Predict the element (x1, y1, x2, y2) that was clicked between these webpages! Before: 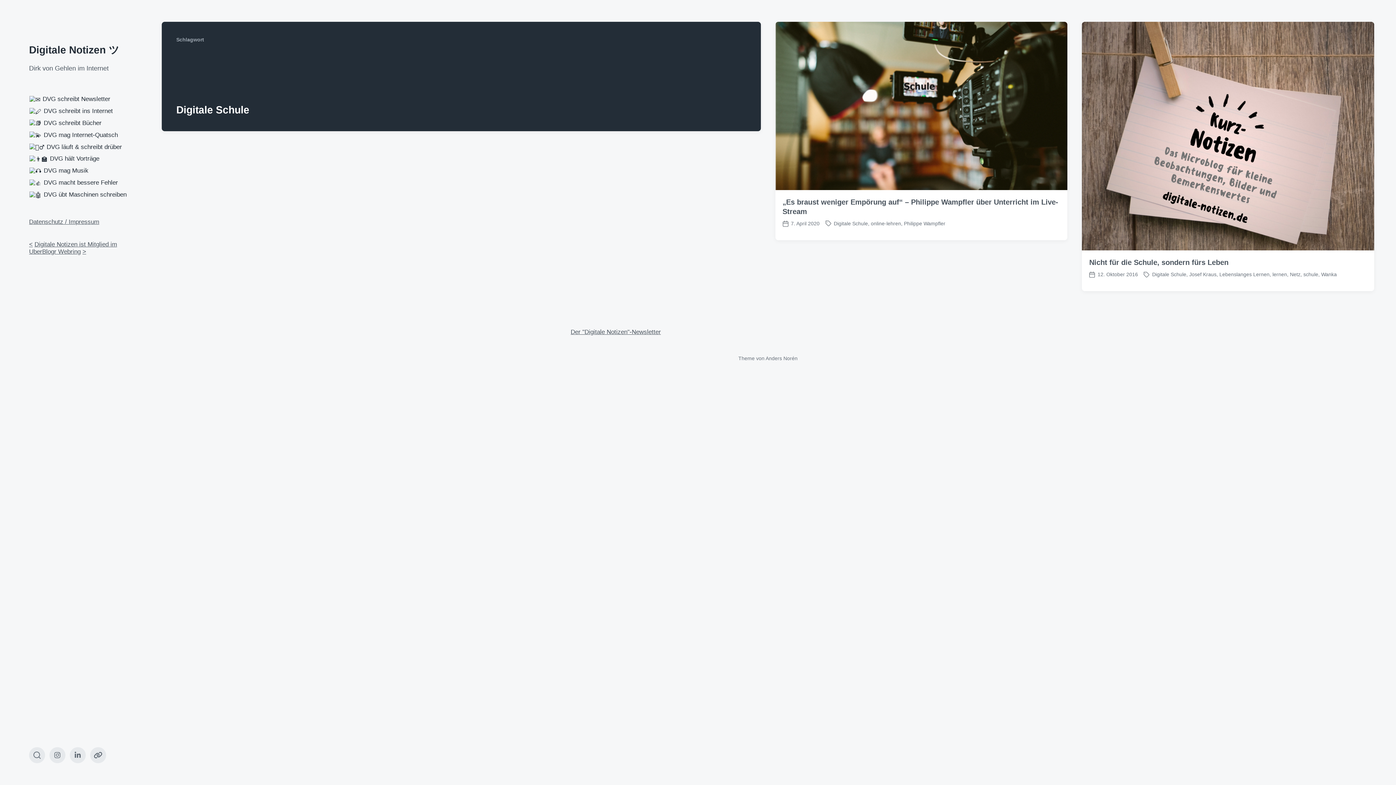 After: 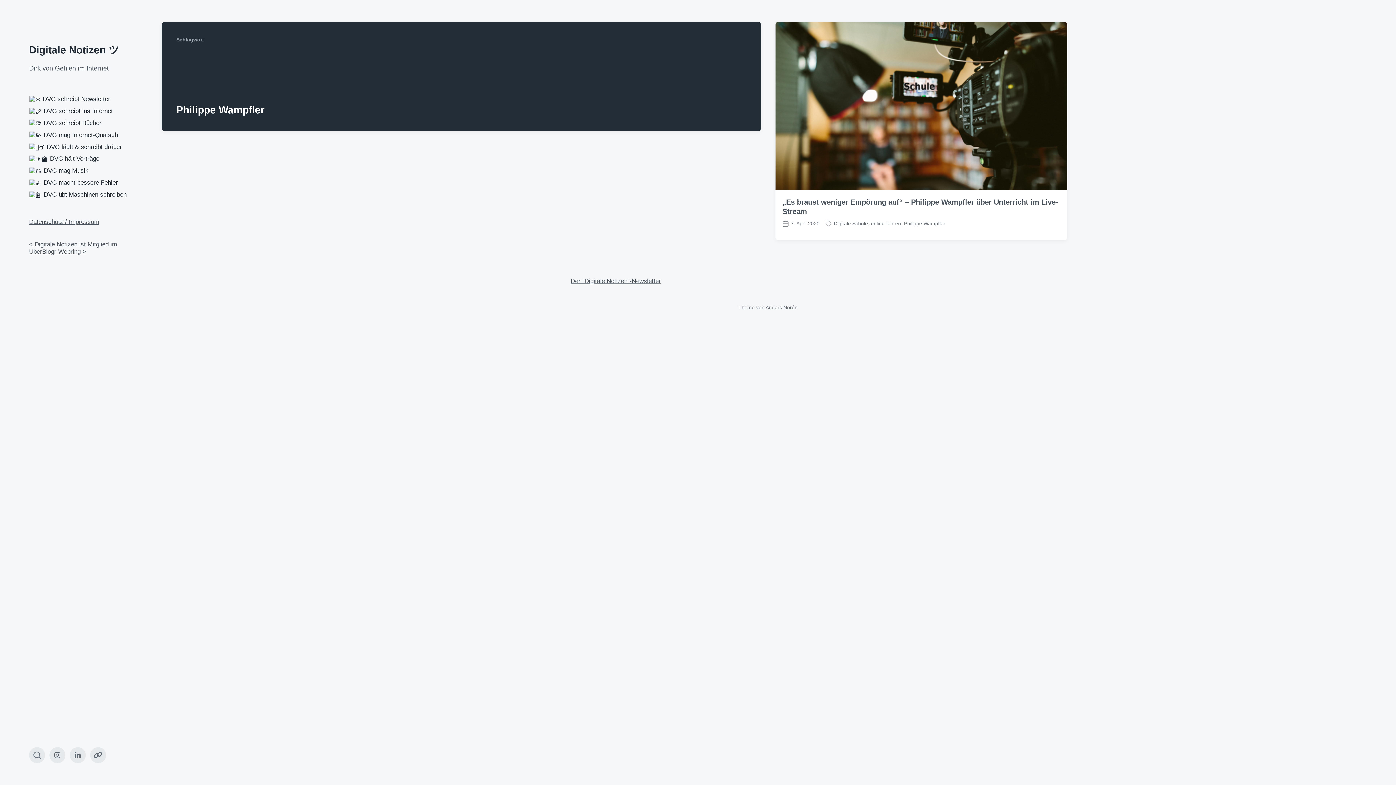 Action: label: Philippe Wampfler bbox: (904, 220, 945, 226)